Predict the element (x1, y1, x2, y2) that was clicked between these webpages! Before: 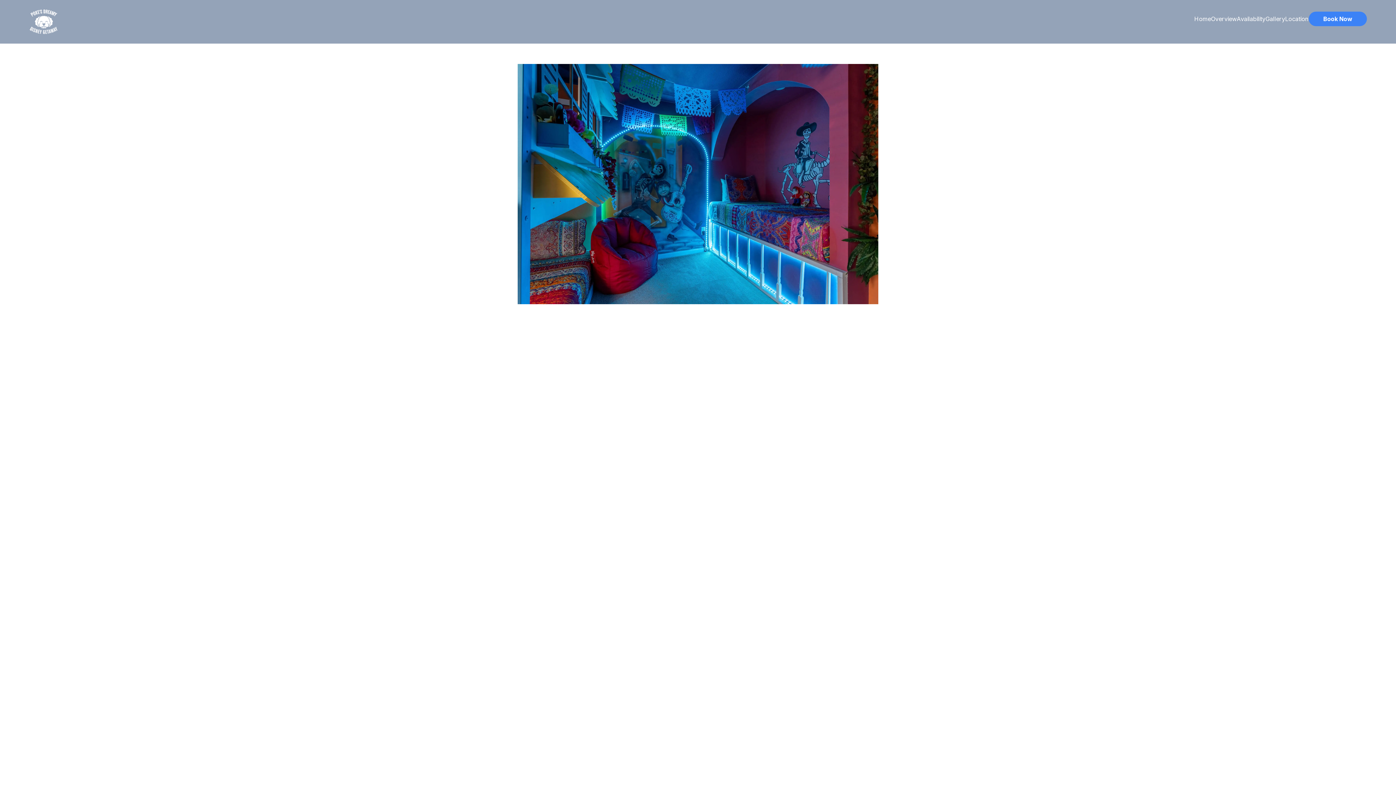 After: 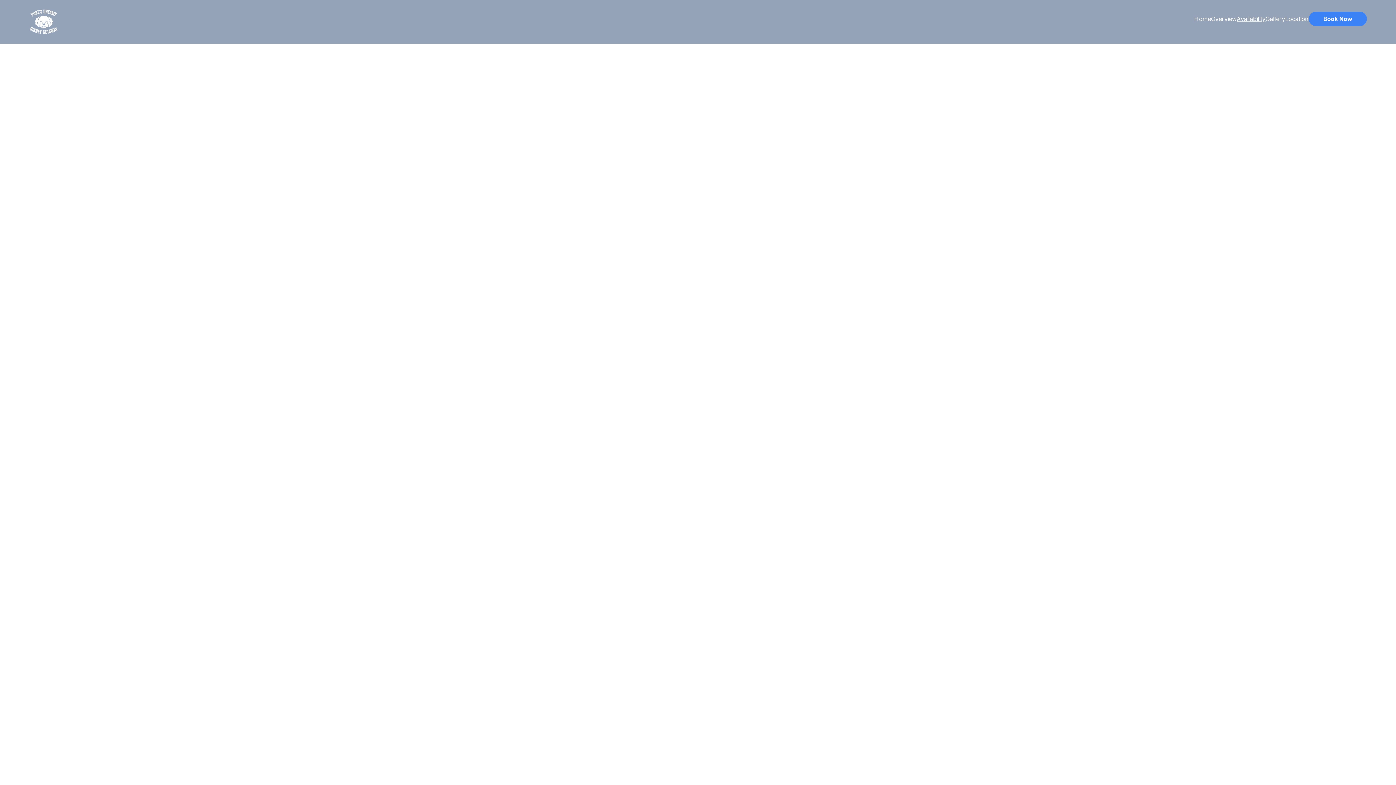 Action: label: Availability bbox: (1237, 15, 1265, 22)